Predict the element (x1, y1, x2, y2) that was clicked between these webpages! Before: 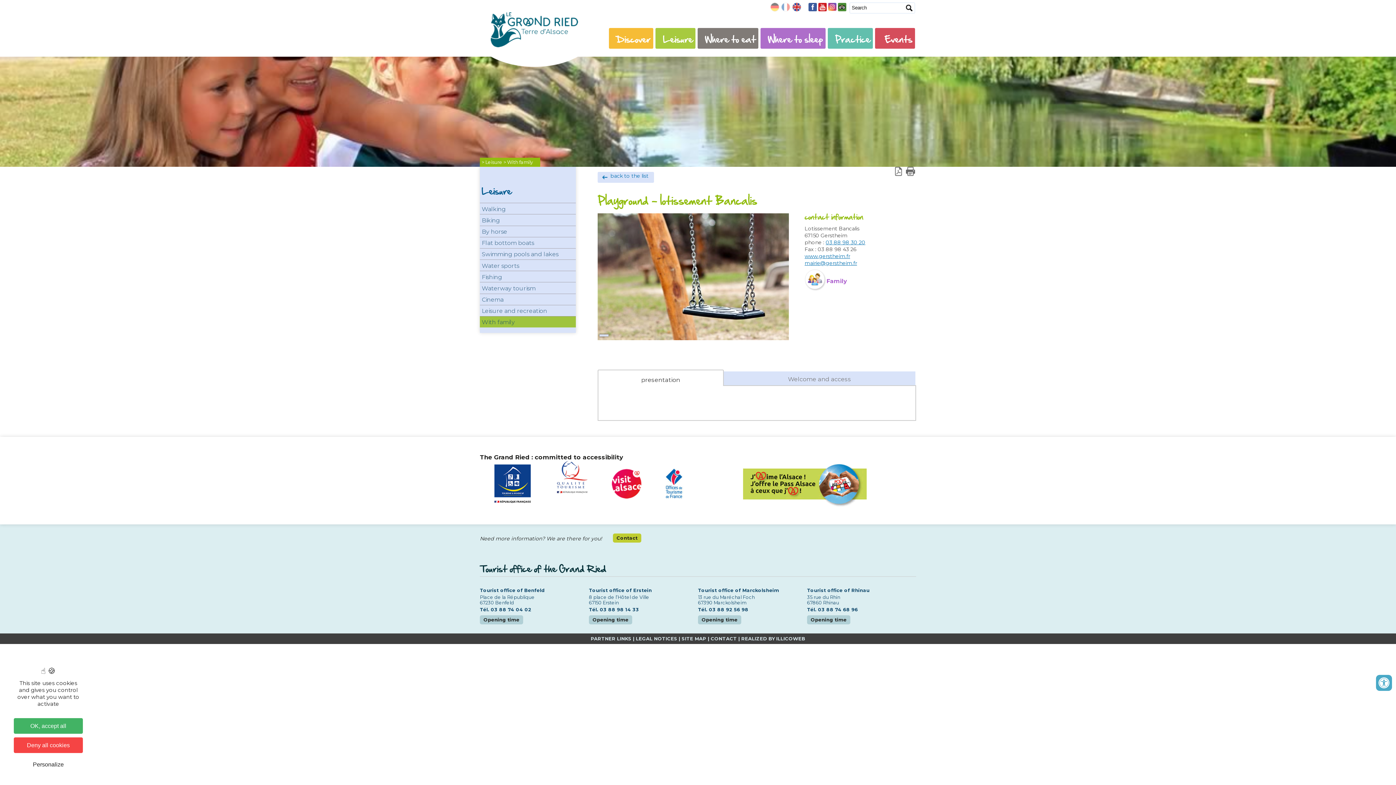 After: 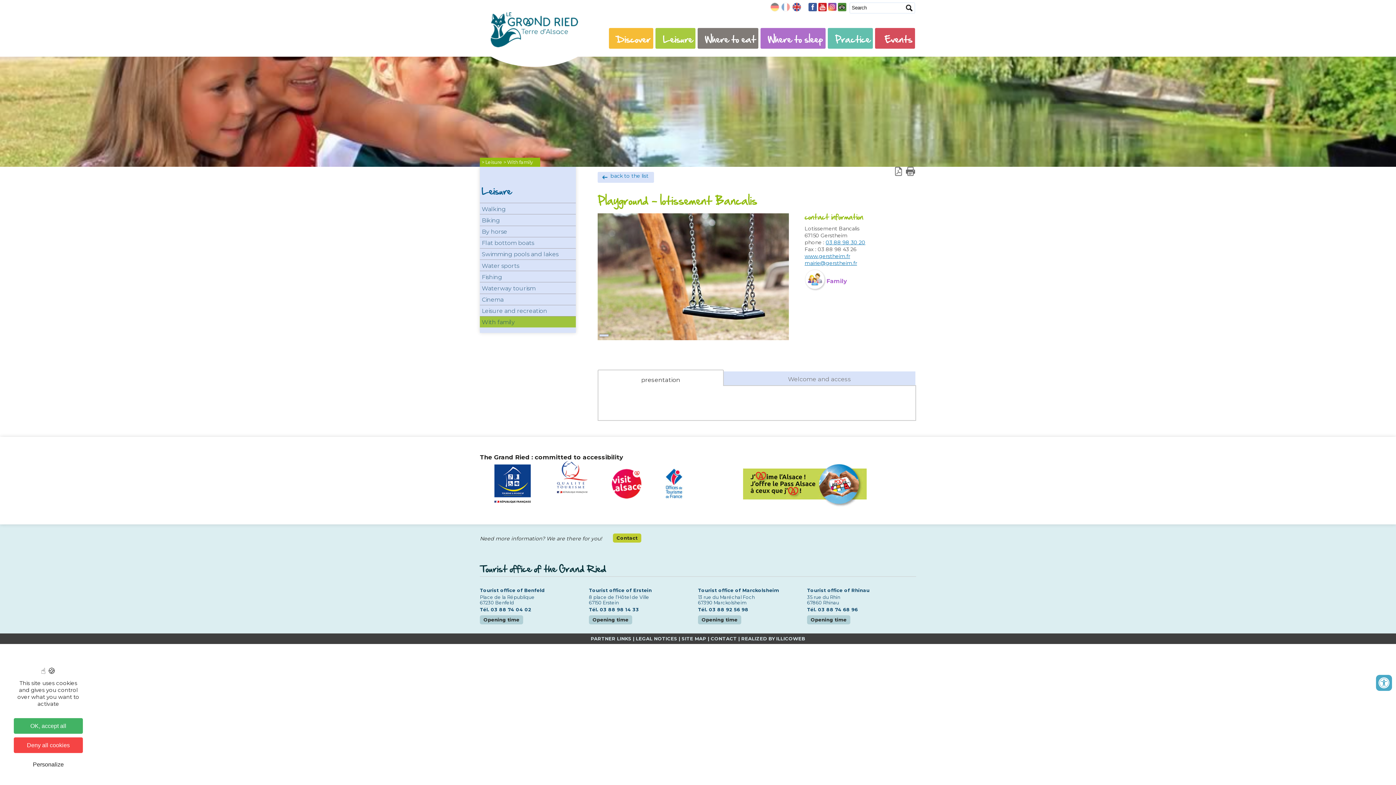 Action: bbox: (743, 502, 866, 508)